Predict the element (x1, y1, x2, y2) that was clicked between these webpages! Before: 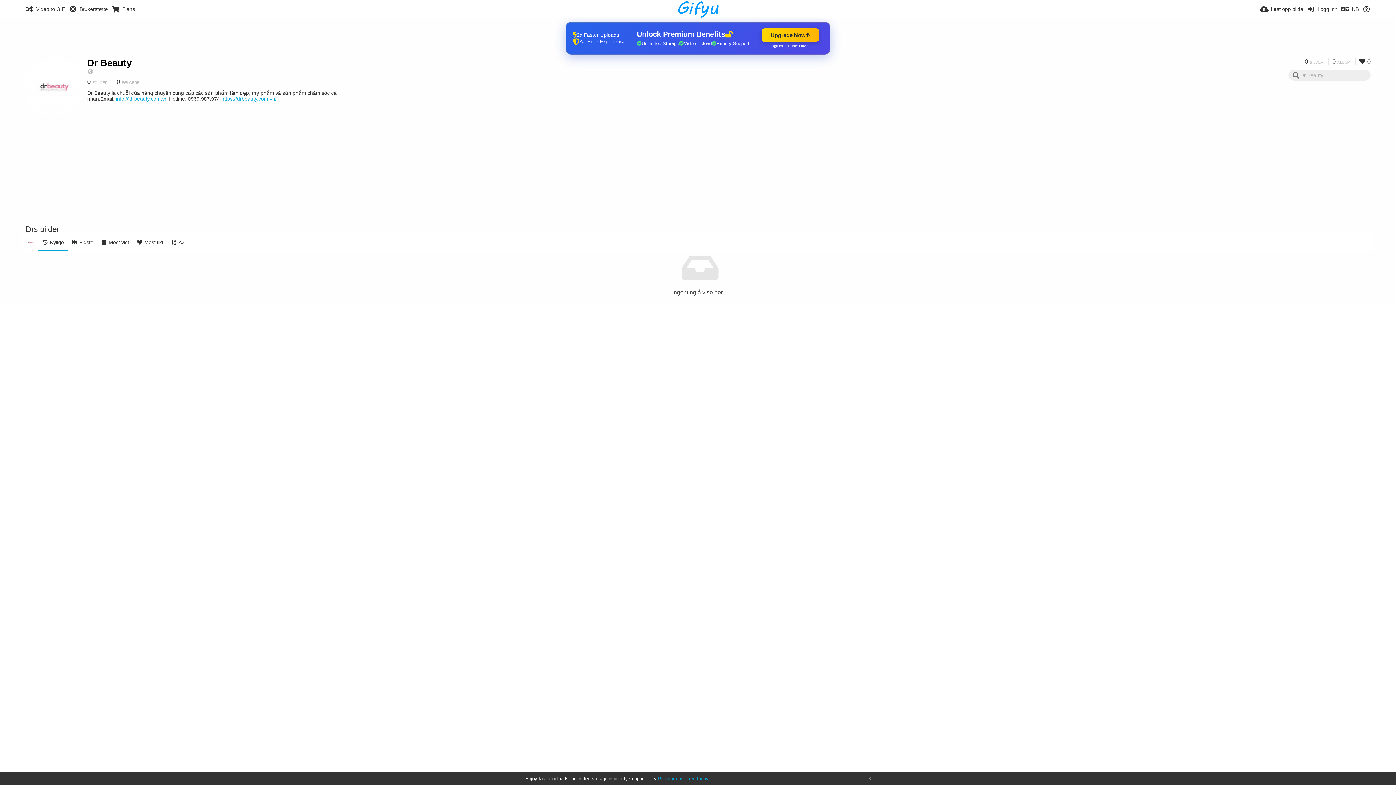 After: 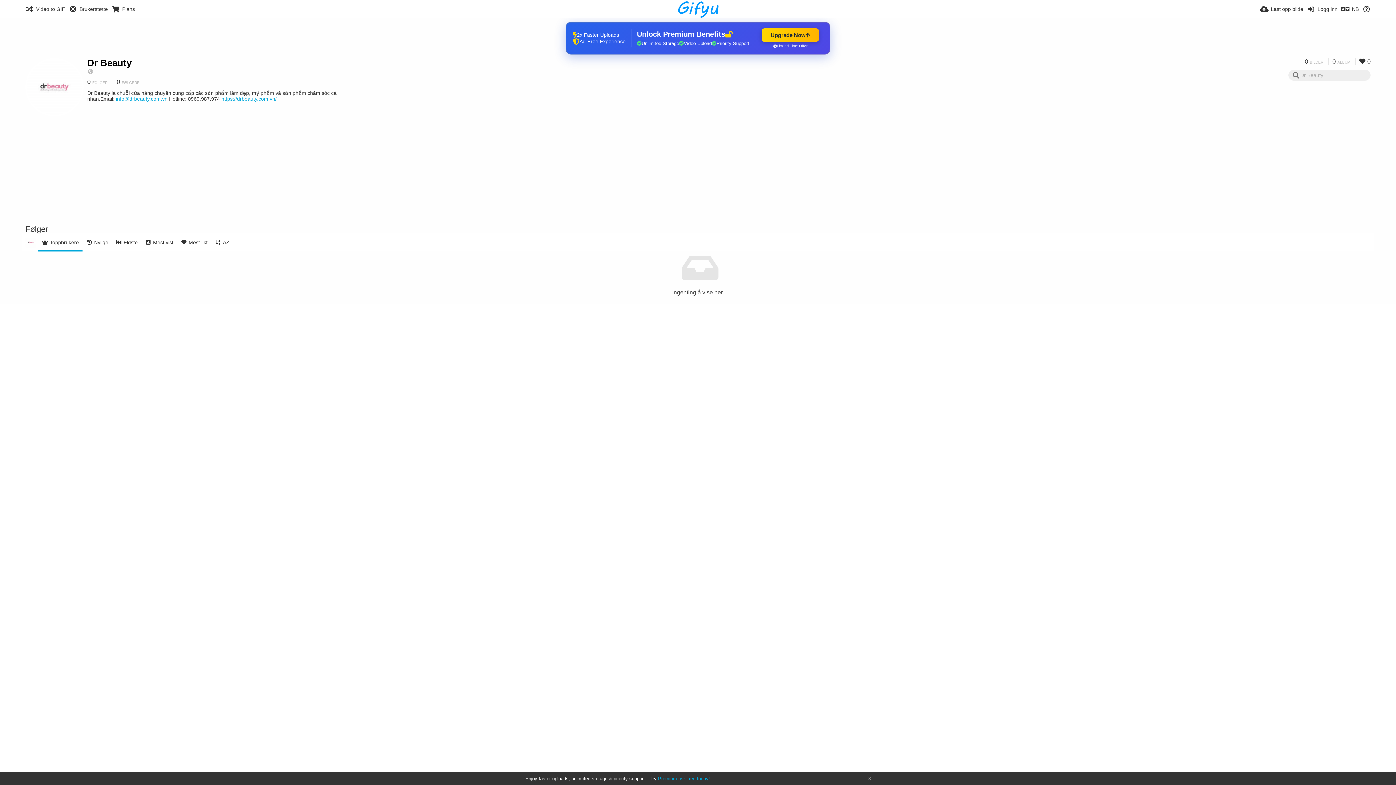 Action: bbox: (87, 78, 111, 86) label: 0 FØLGER